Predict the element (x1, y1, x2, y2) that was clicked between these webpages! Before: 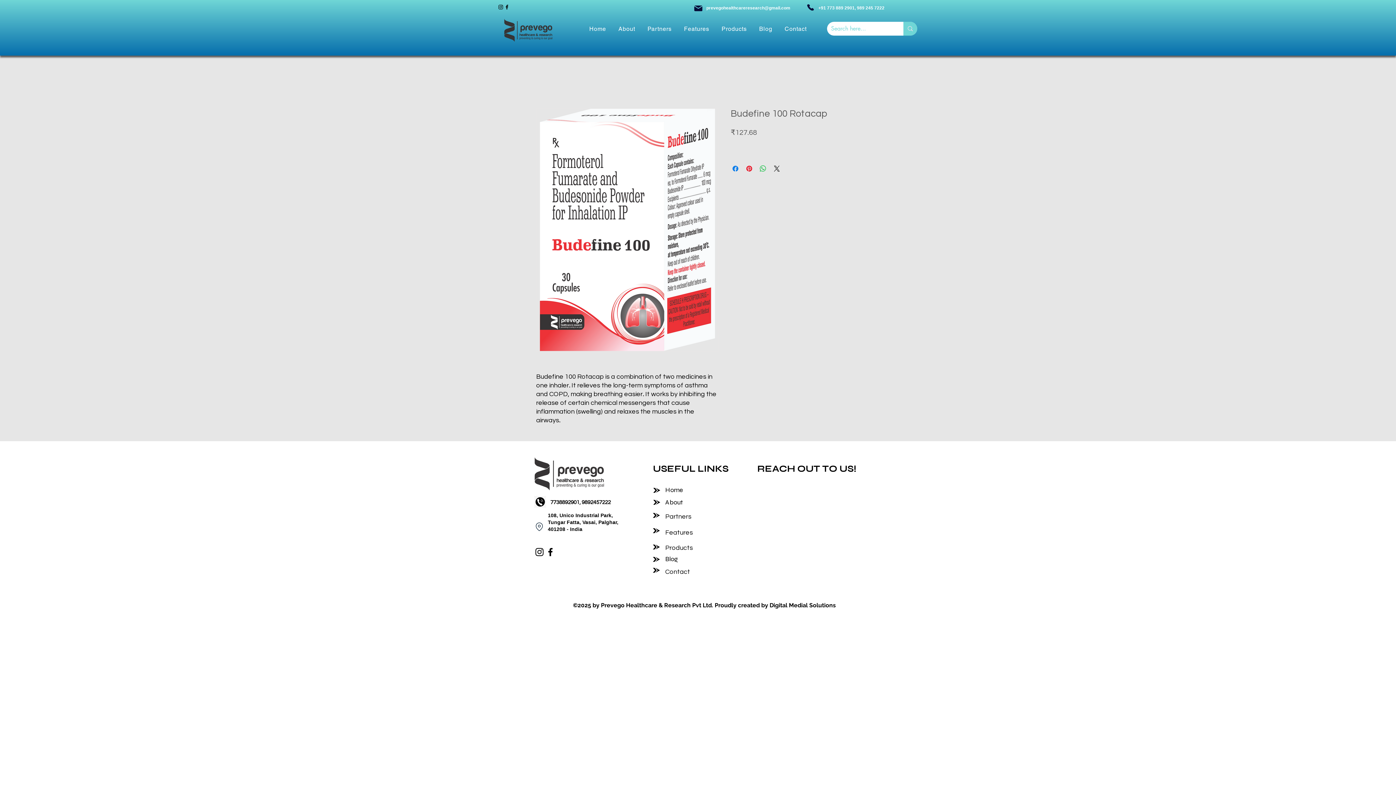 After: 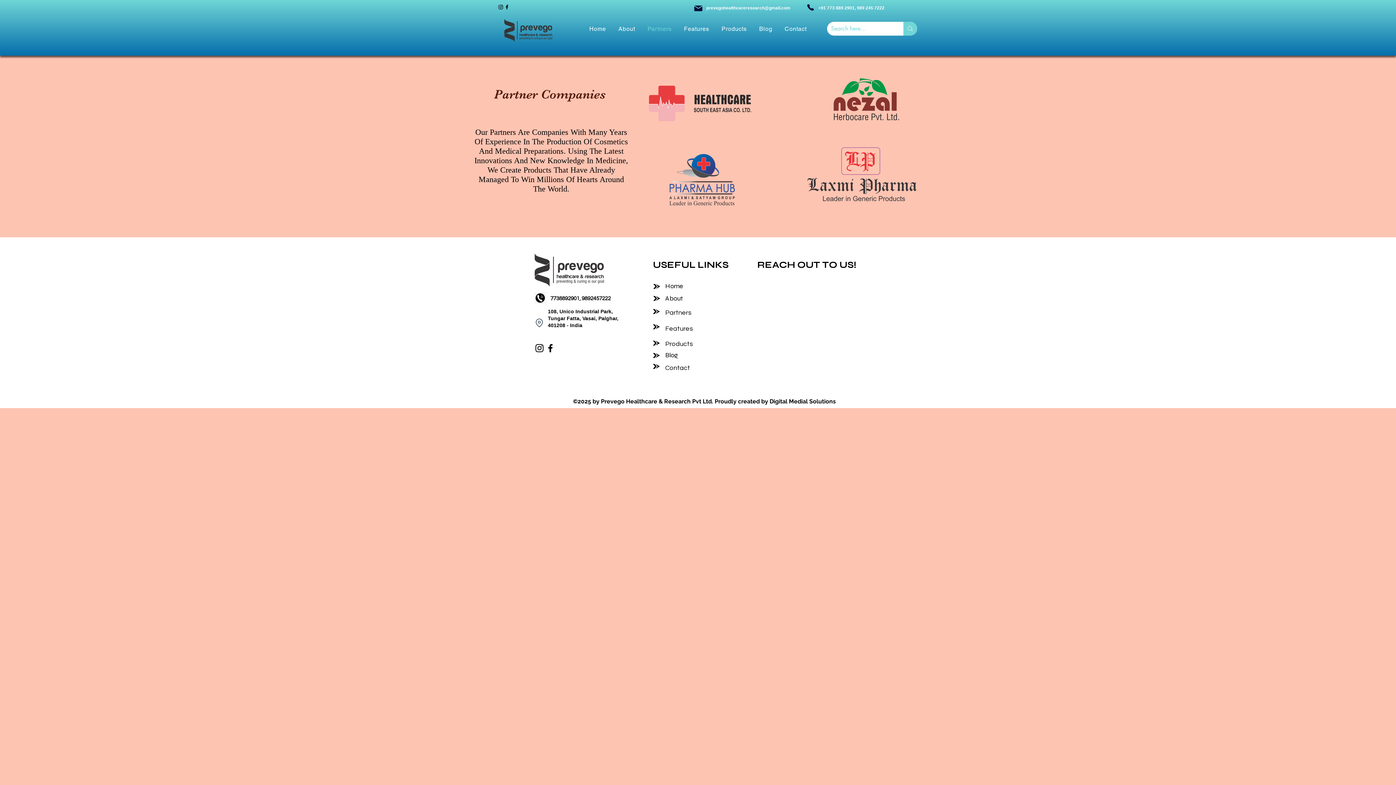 Action: label: Partners bbox: (665, 513, 691, 520)